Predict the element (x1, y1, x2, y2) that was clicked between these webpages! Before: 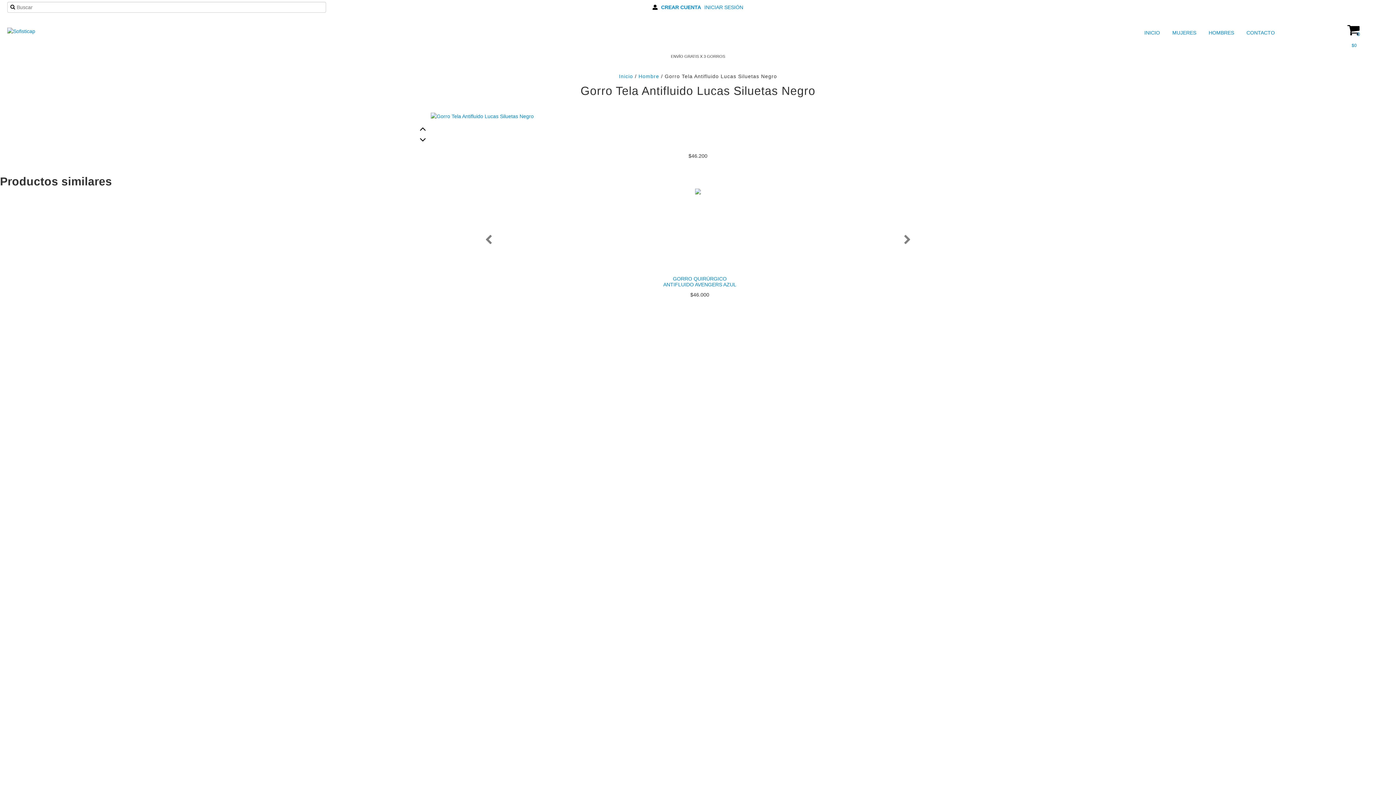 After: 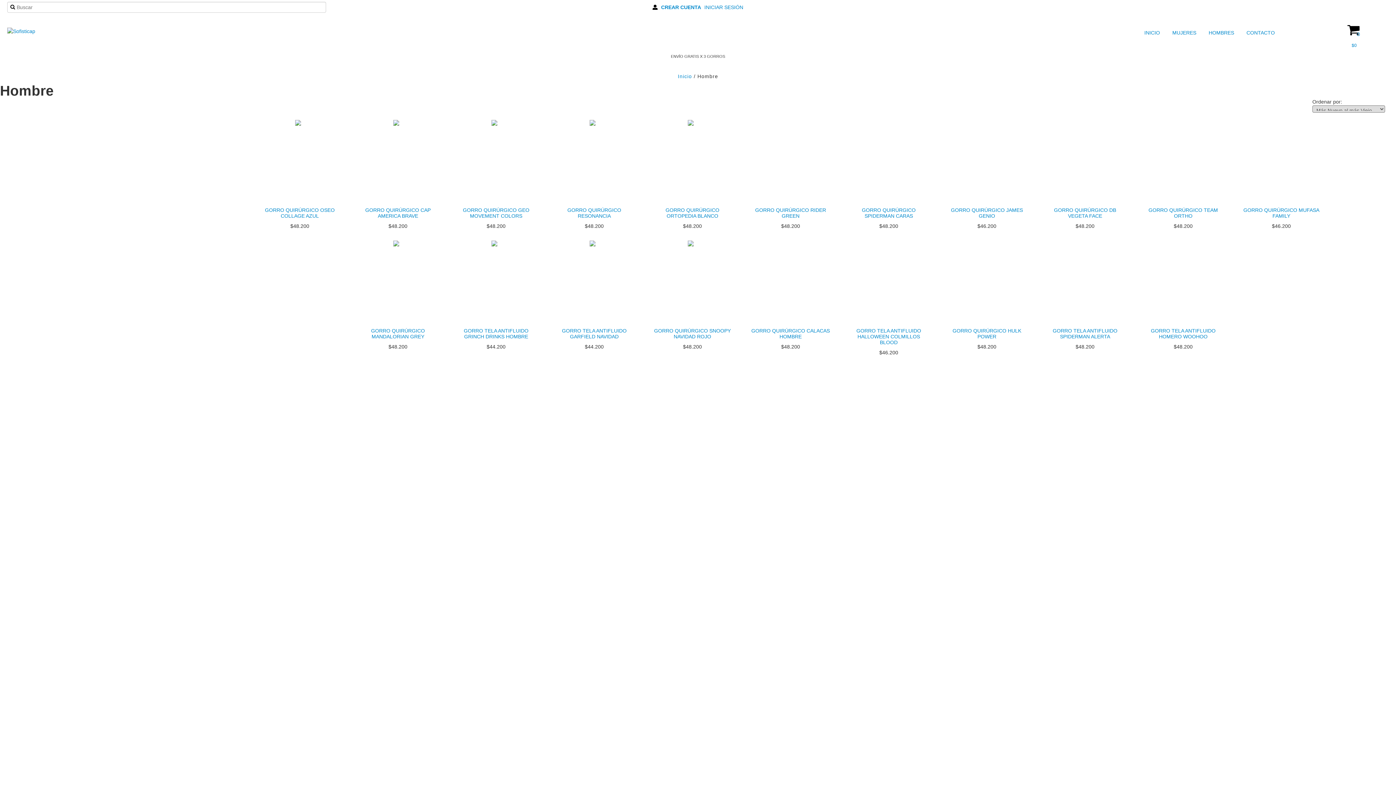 Action: bbox: (638, 73, 659, 79) label: Hombre